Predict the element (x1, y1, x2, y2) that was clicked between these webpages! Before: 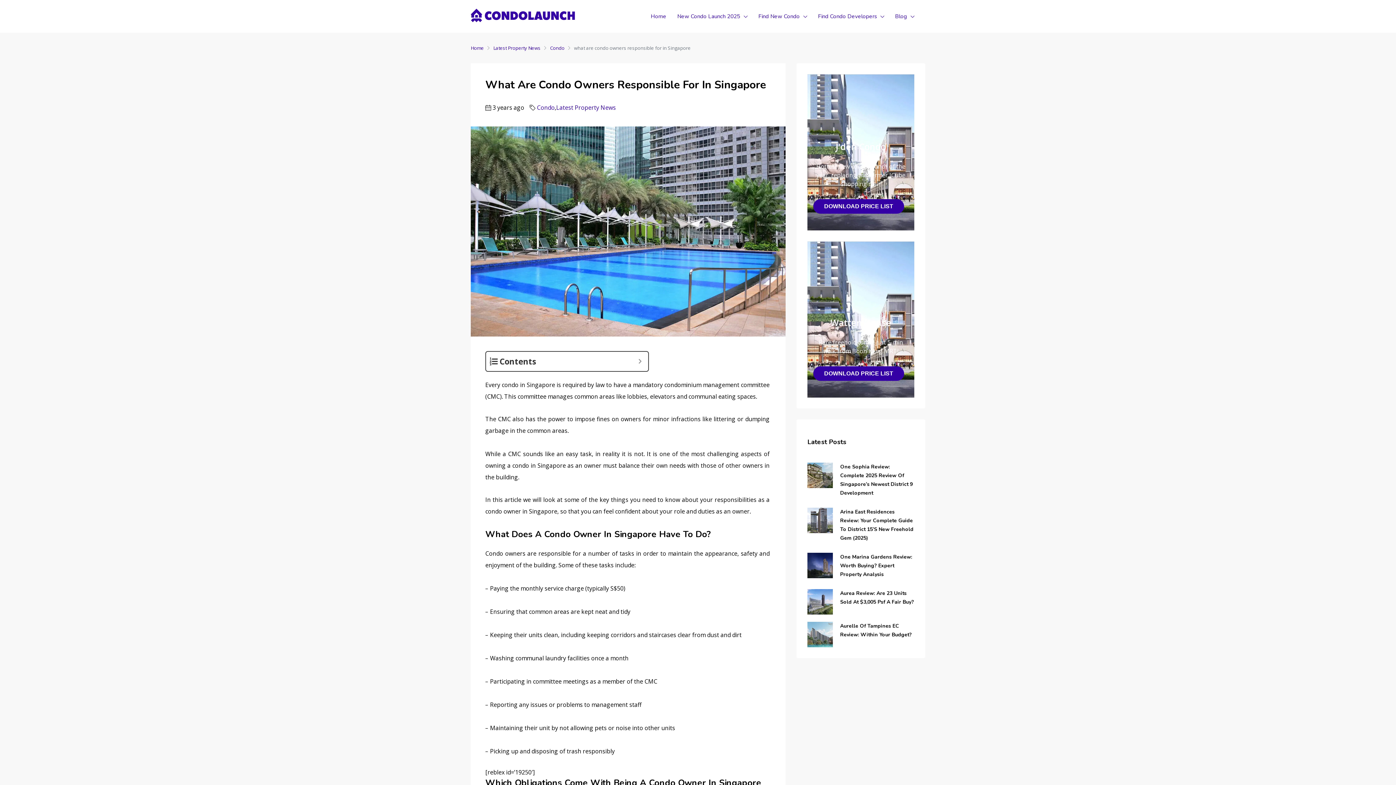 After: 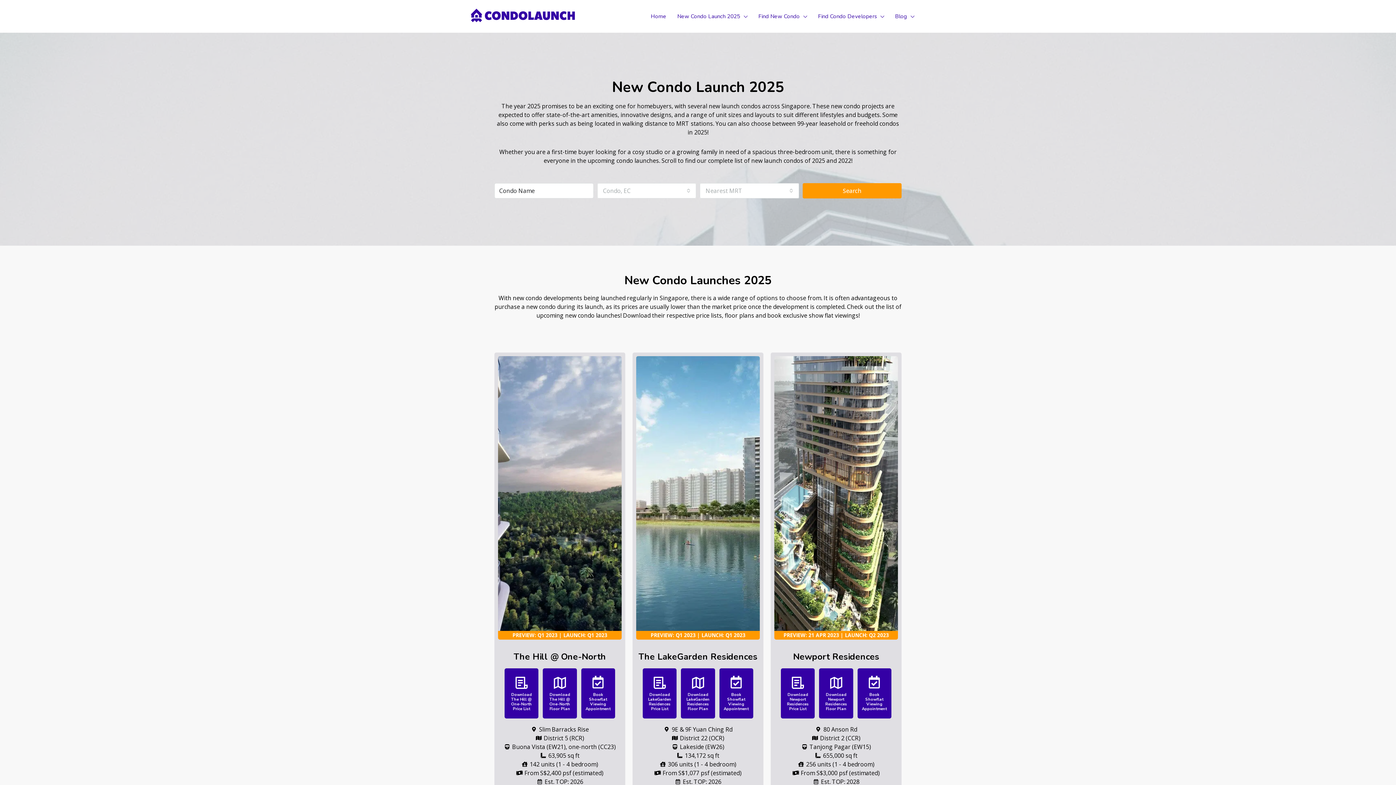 Action: label: New Condo Launch 2025 bbox: (672, 0, 753, 33)